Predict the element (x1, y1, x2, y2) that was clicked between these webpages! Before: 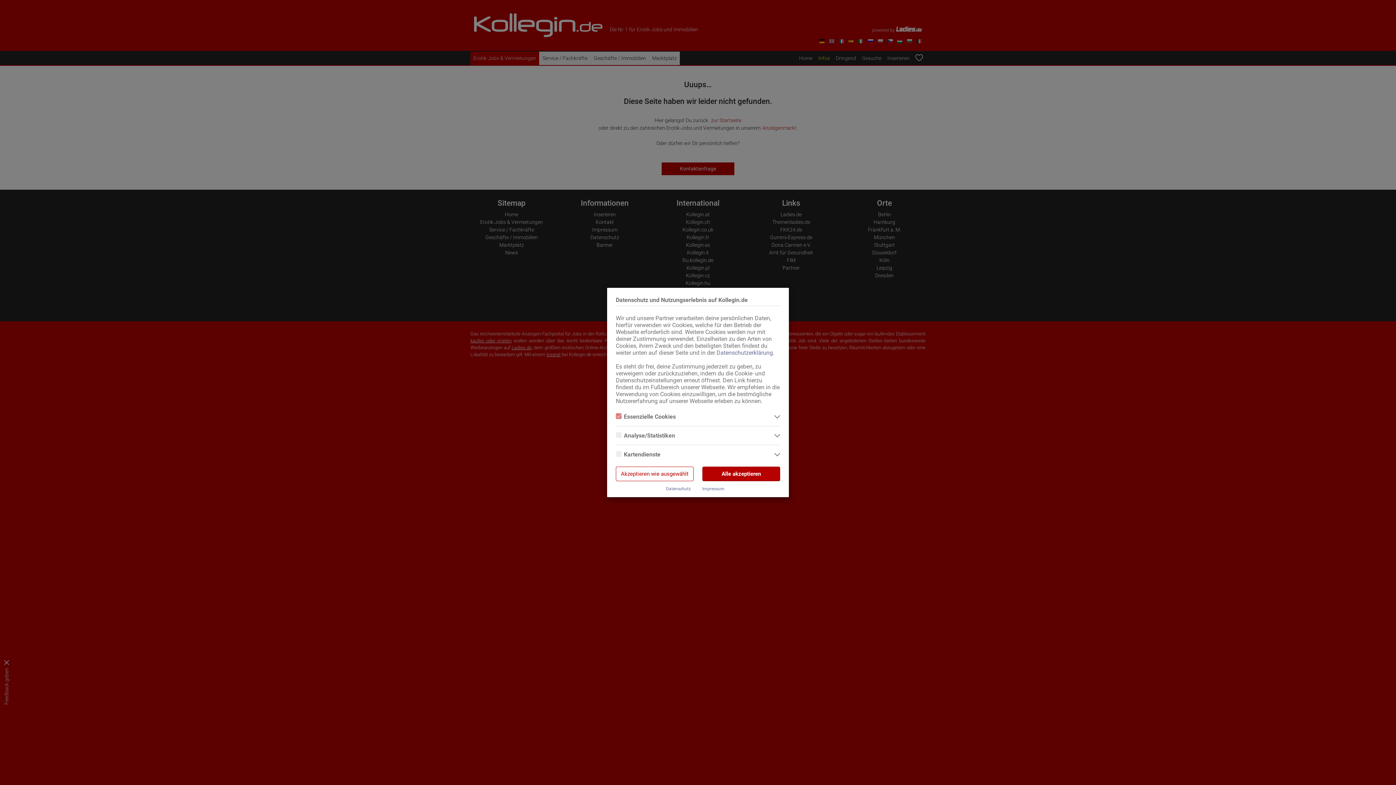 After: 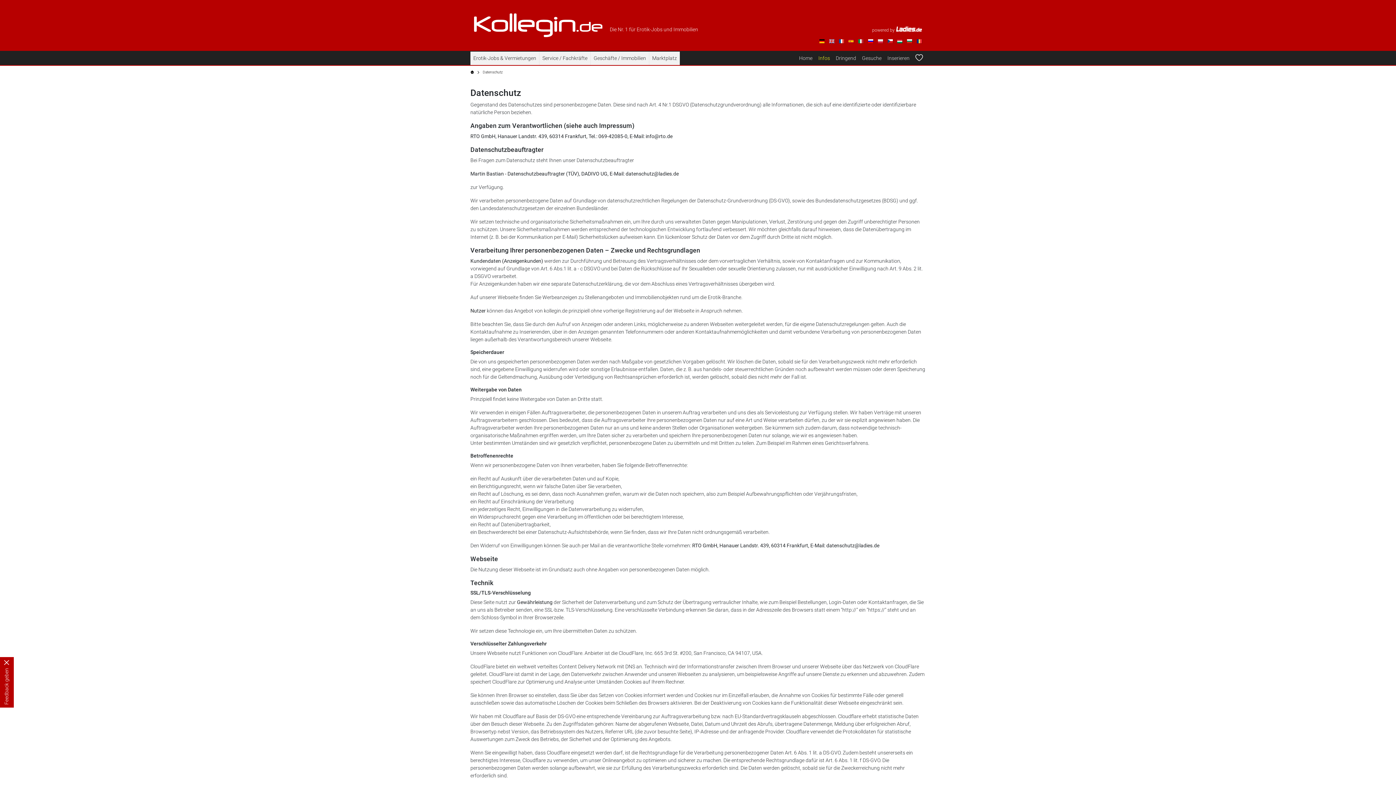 Action: bbox: (666, 486, 690, 491) label: Datenschutz